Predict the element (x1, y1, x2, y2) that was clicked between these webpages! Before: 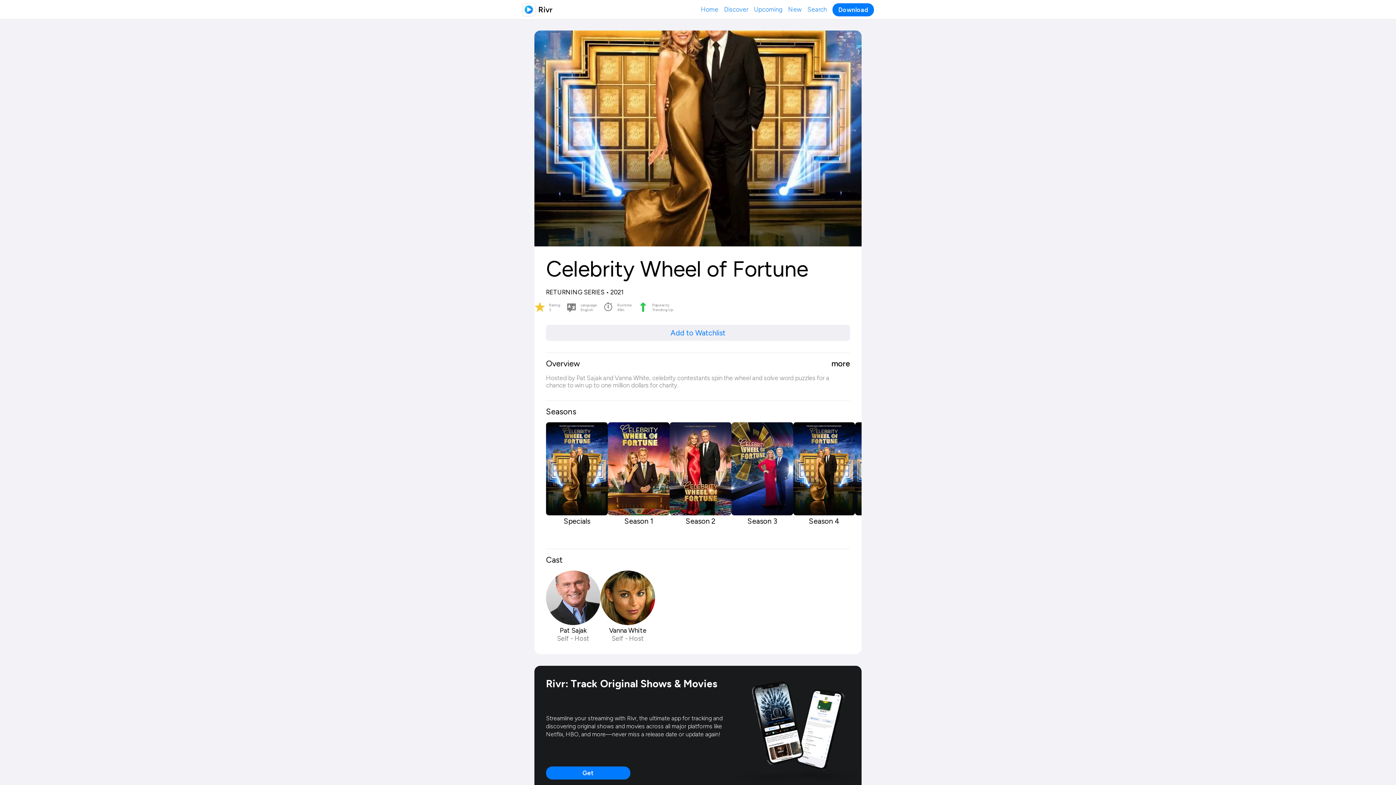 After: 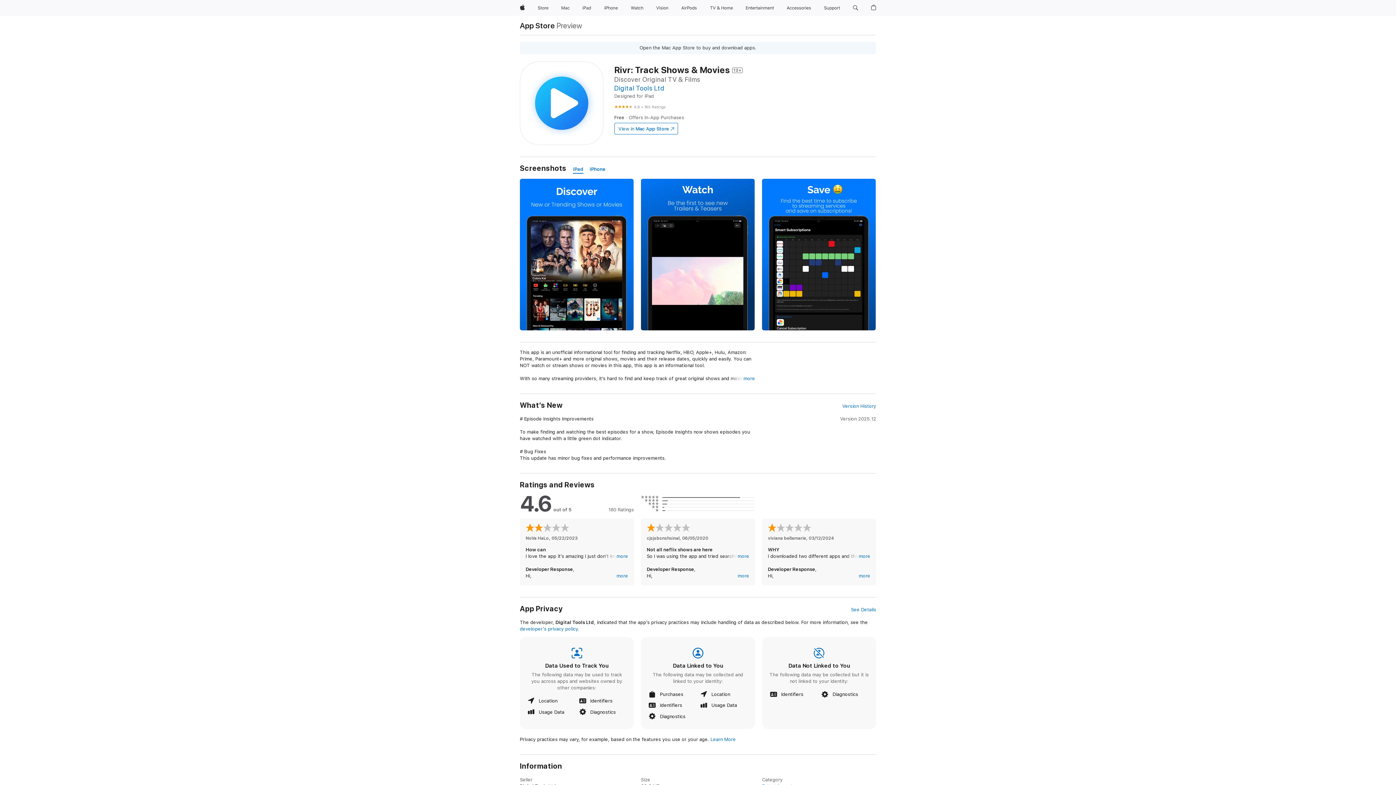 Action: label: Add to Watchlist bbox: (546, 325, 850, 341)